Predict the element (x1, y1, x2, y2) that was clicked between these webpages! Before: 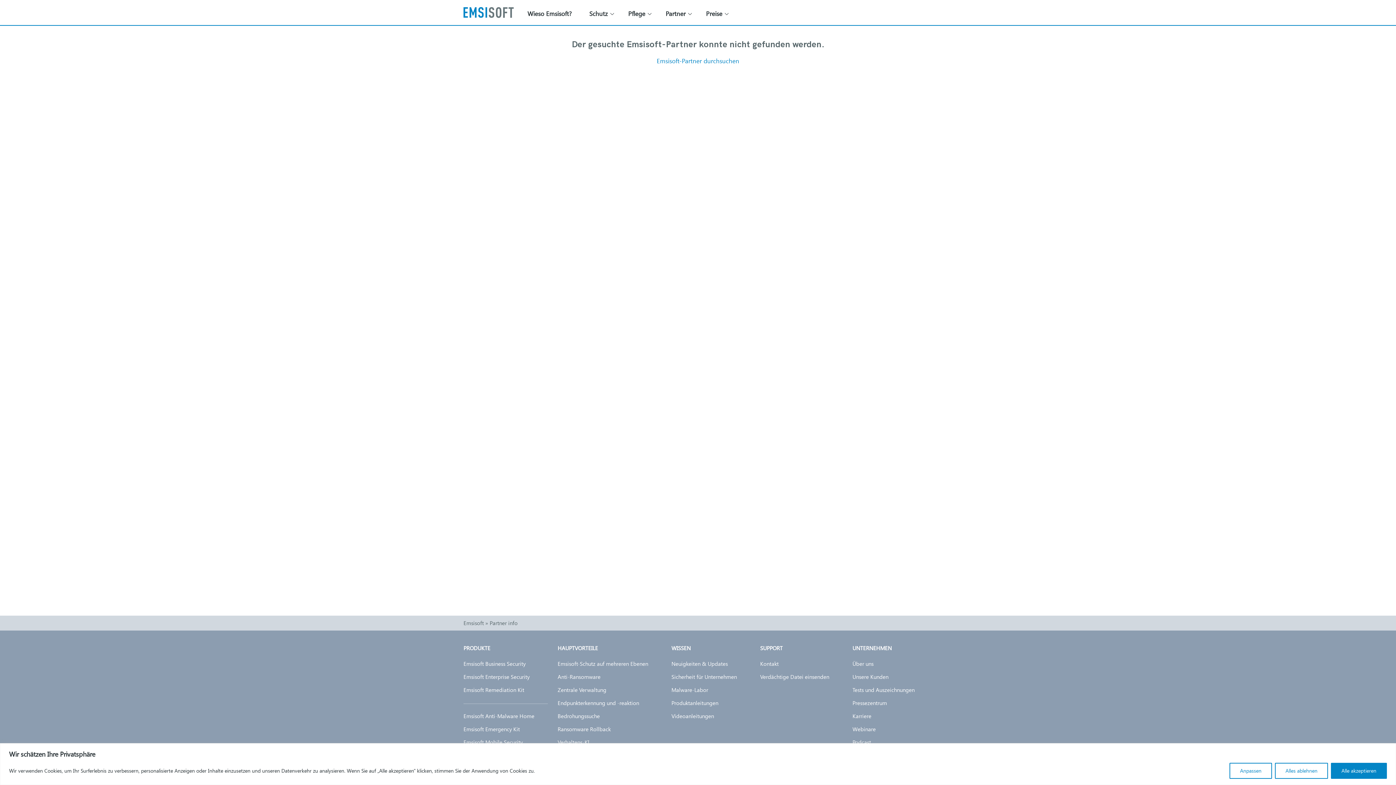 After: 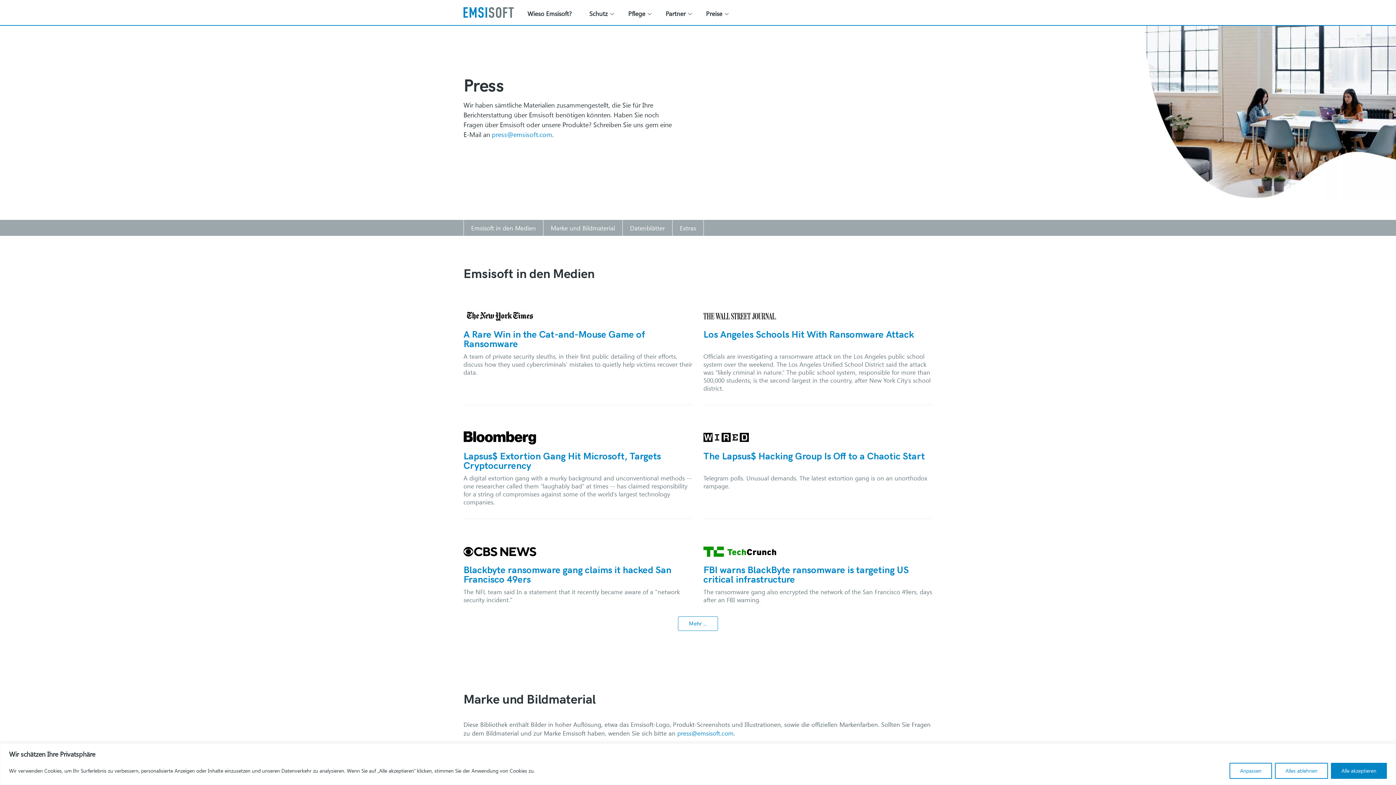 Action: label: Pressezentrum bbox: (852, 699, 887, 706)